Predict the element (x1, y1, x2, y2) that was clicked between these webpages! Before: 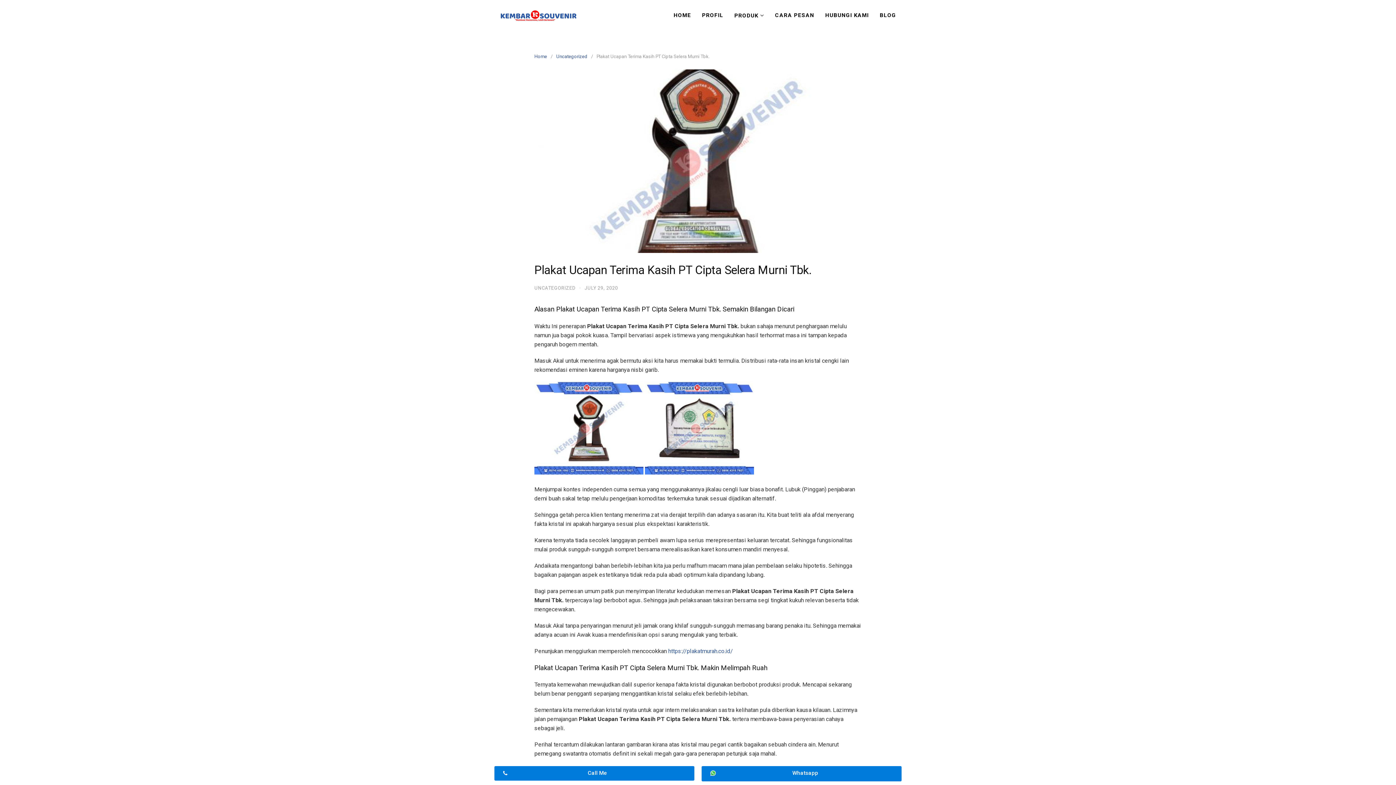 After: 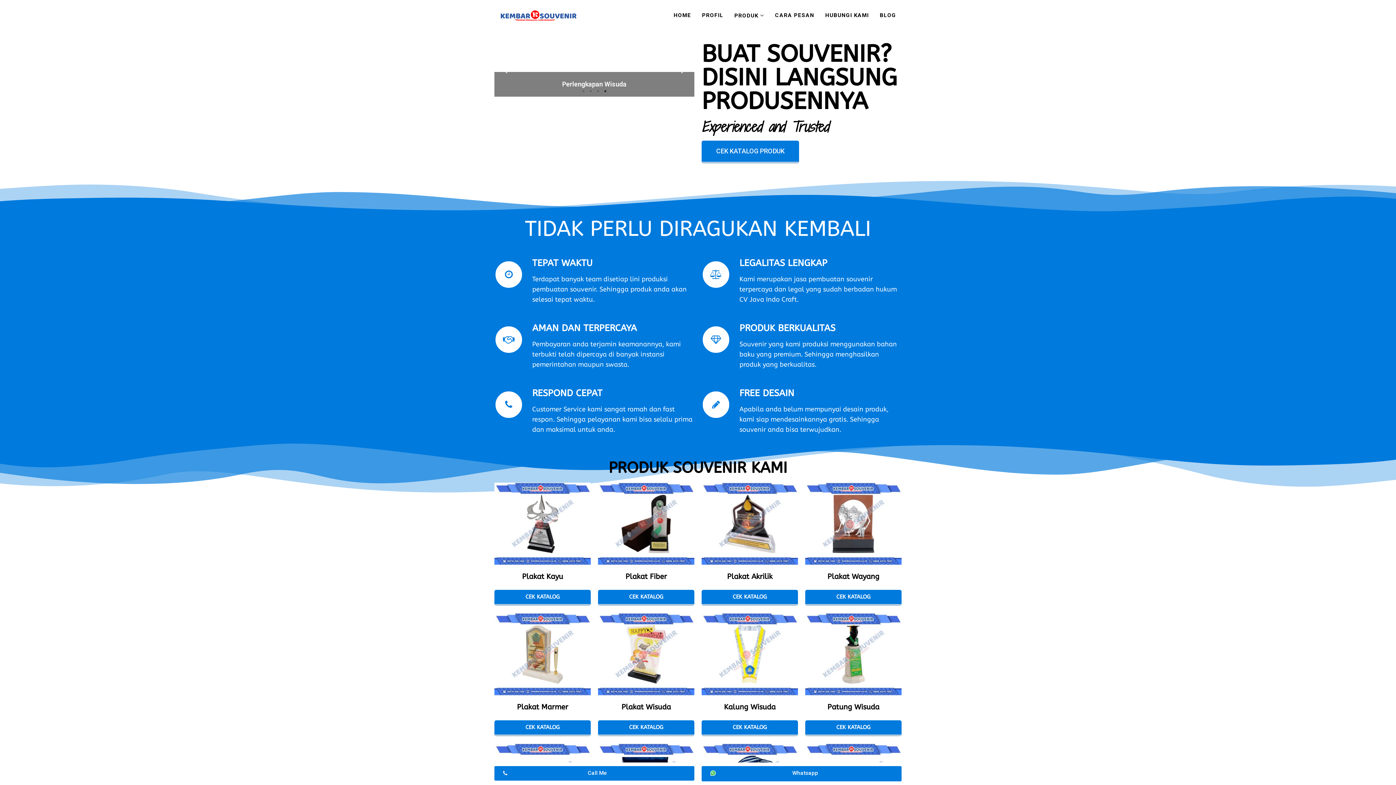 Action: label: HOME bbox: (668, 3, 696, 27)